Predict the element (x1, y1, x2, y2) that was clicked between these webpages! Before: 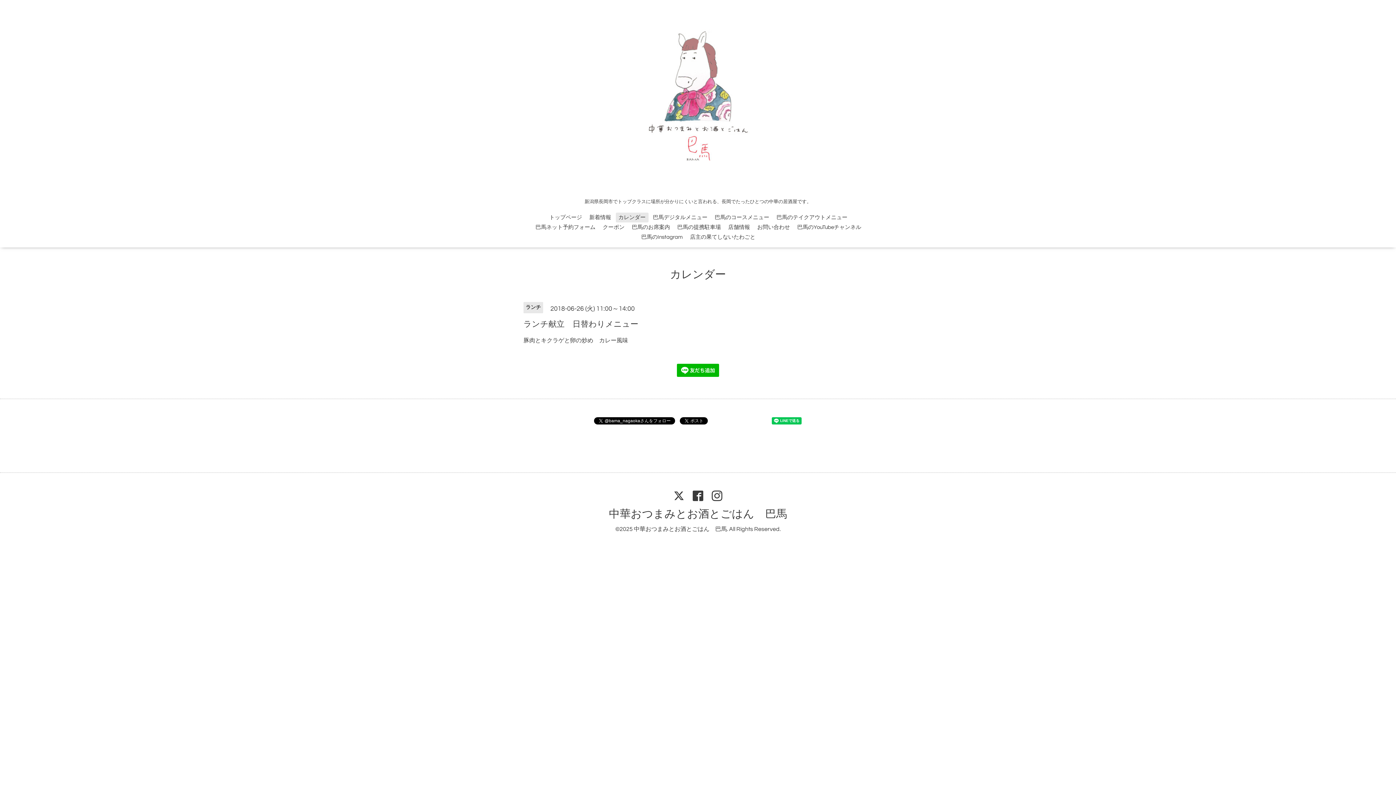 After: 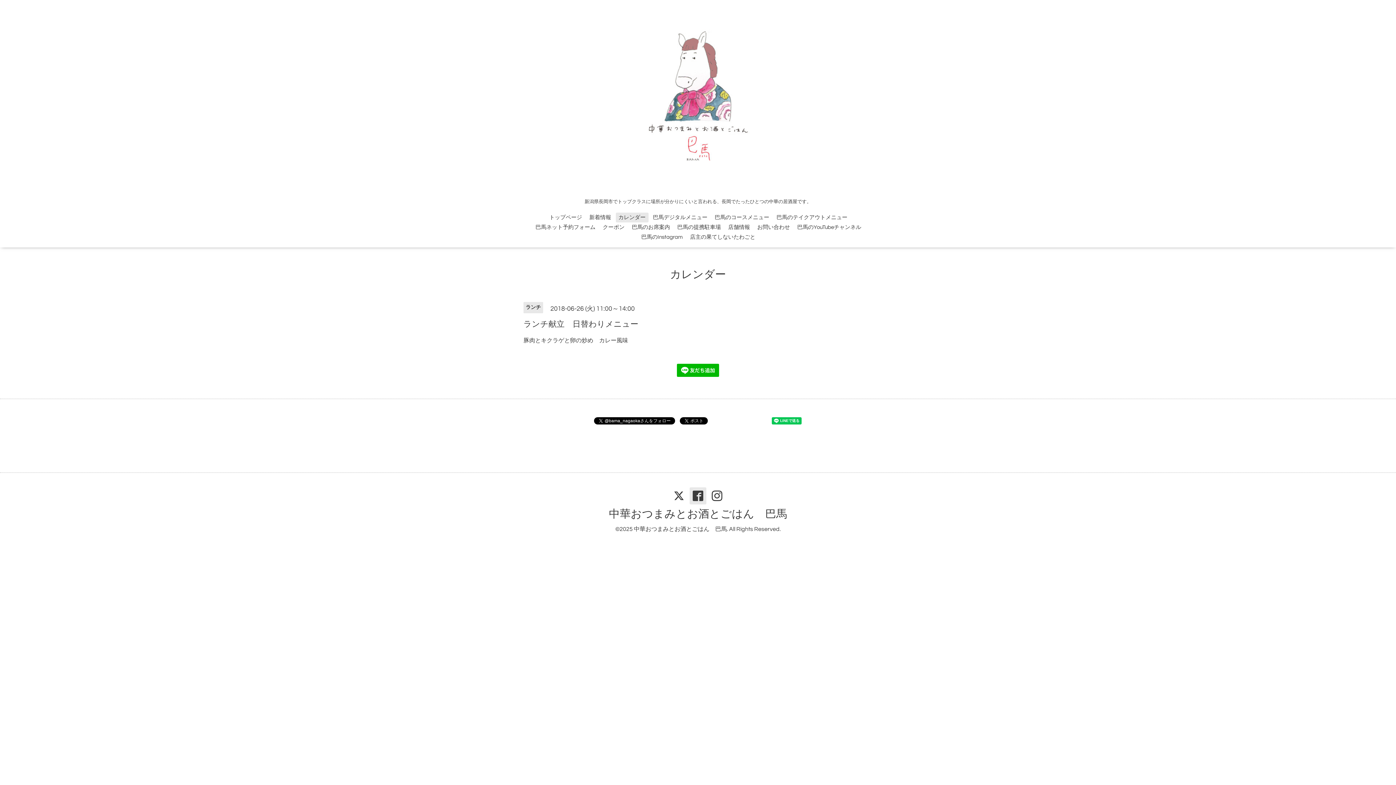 Action: bbox: (689, 487, 706, 504)